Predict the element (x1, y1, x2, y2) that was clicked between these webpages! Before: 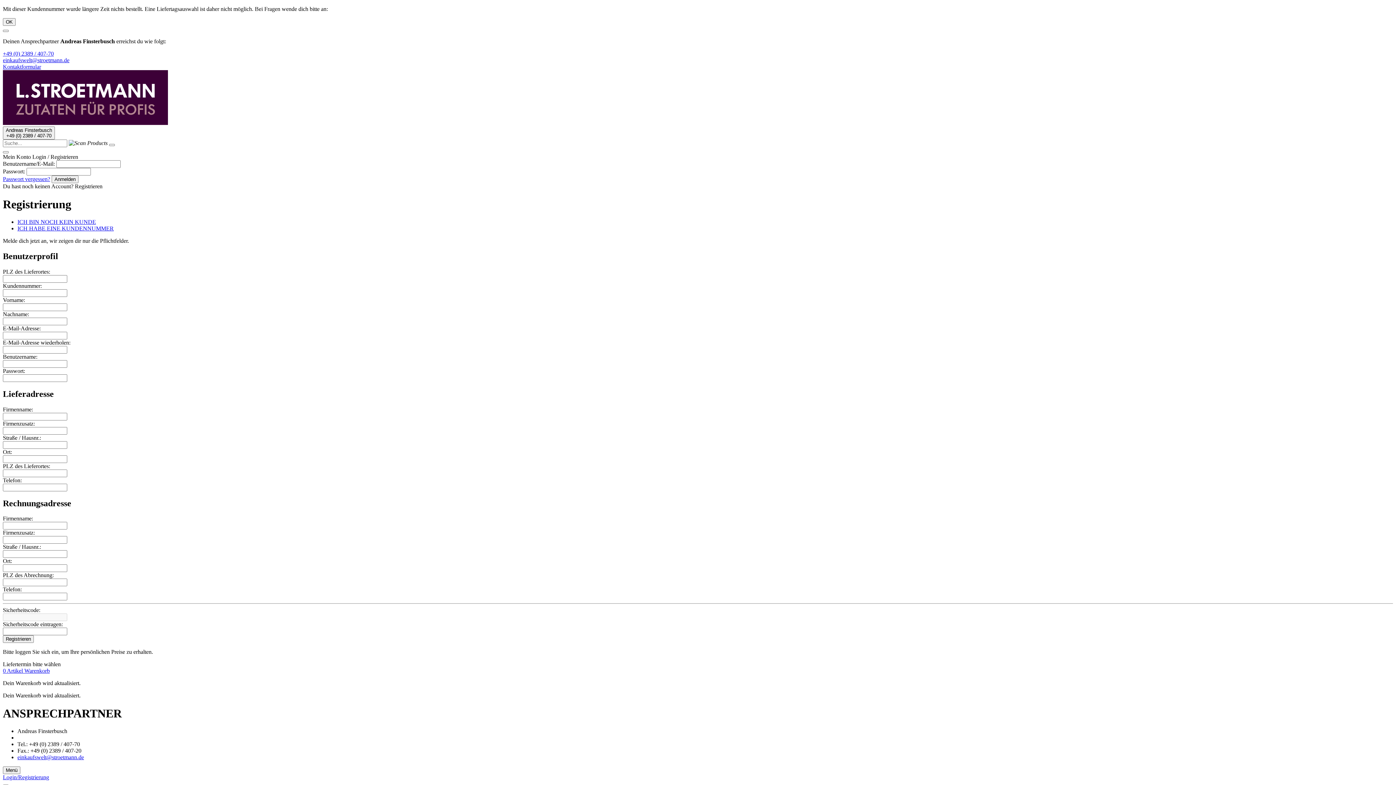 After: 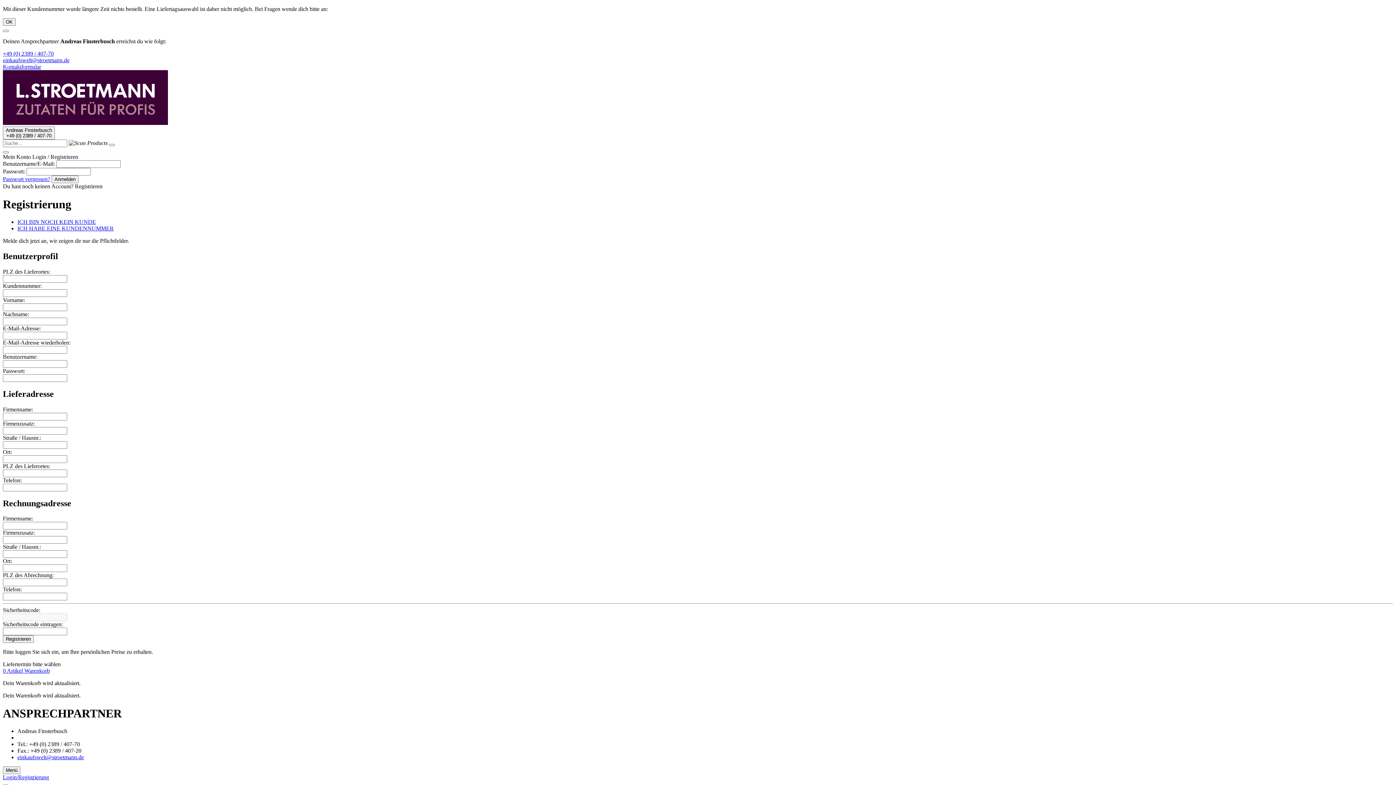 Action: label: ICH HABE EINE KUNDENNUMMER bbox: (17, 225, 113, 231)